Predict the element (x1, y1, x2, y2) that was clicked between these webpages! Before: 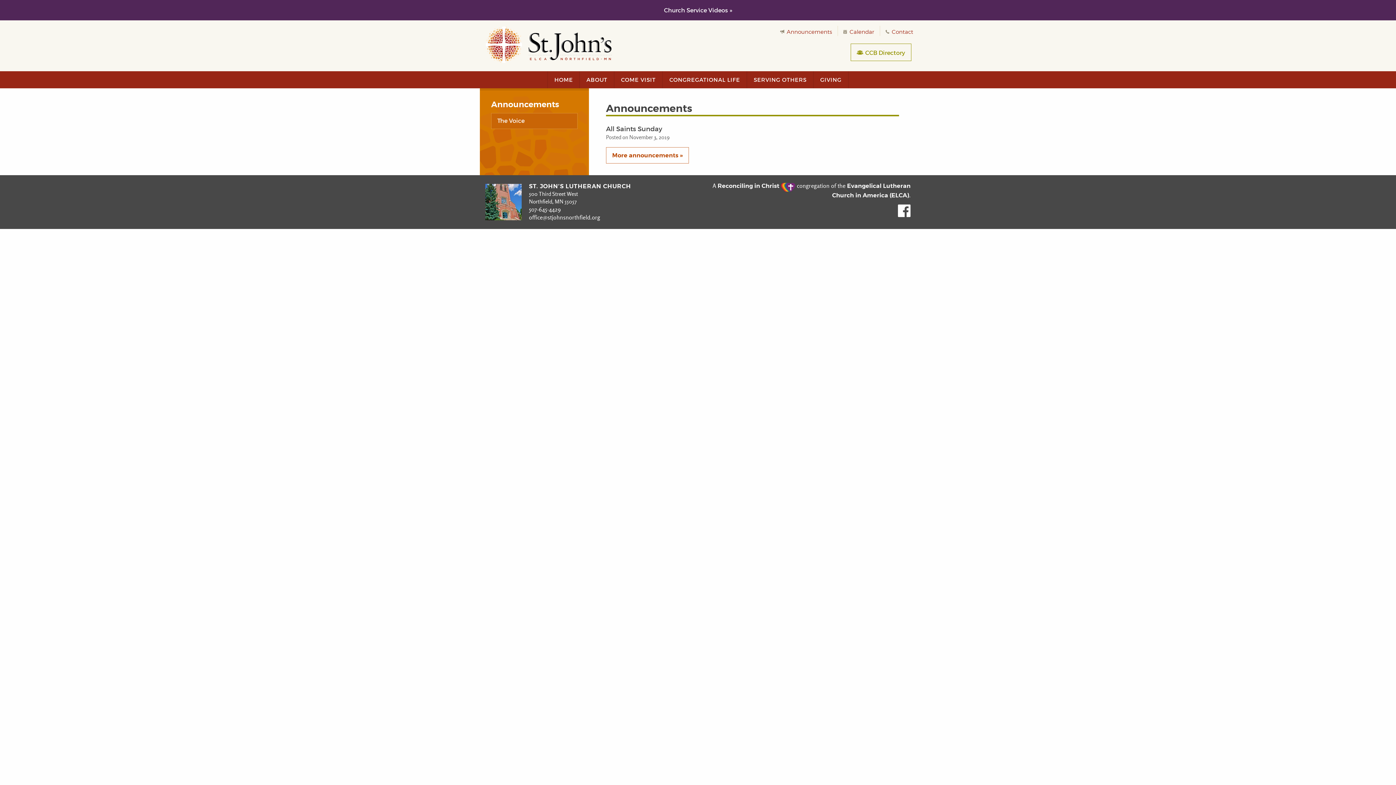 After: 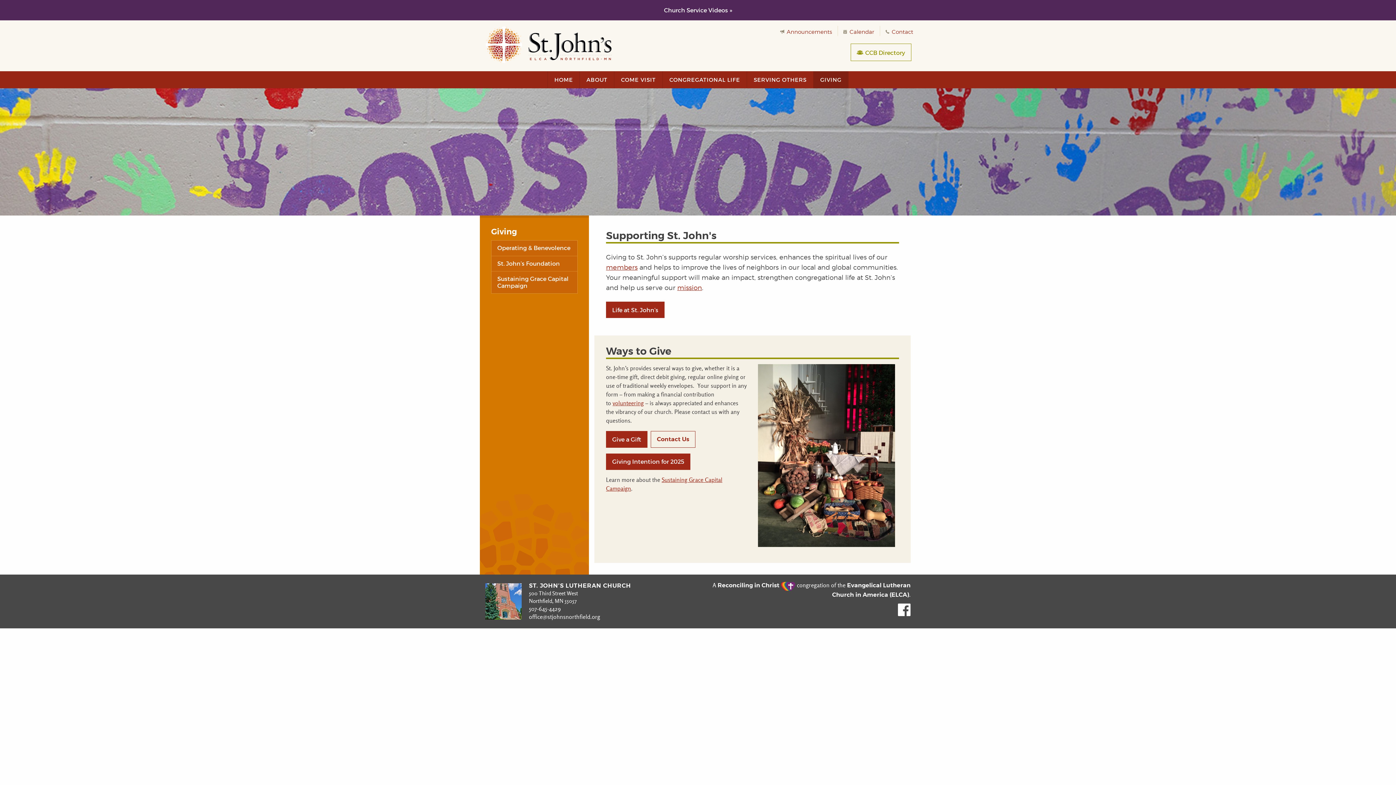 Action: bbox: (813, 71, 848, 88) label: GIVING